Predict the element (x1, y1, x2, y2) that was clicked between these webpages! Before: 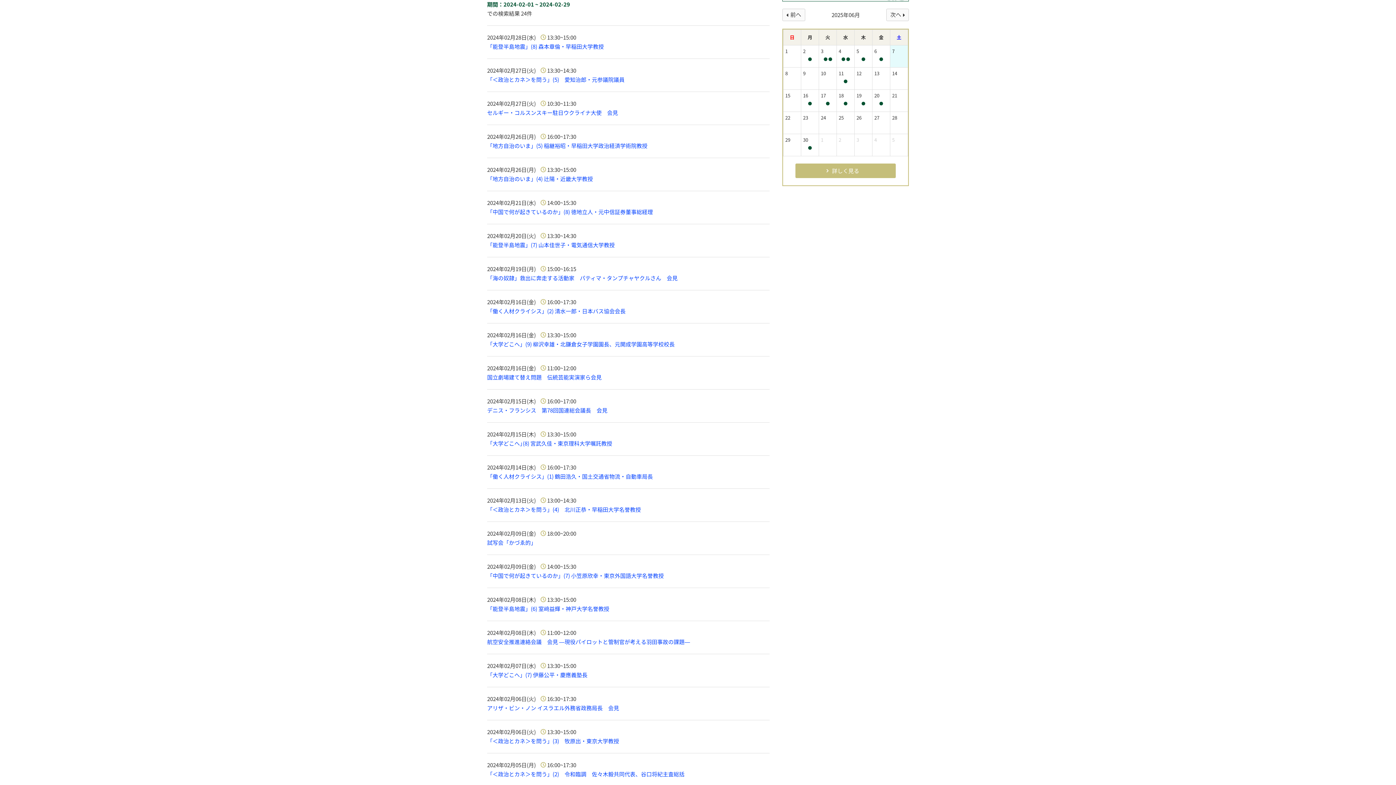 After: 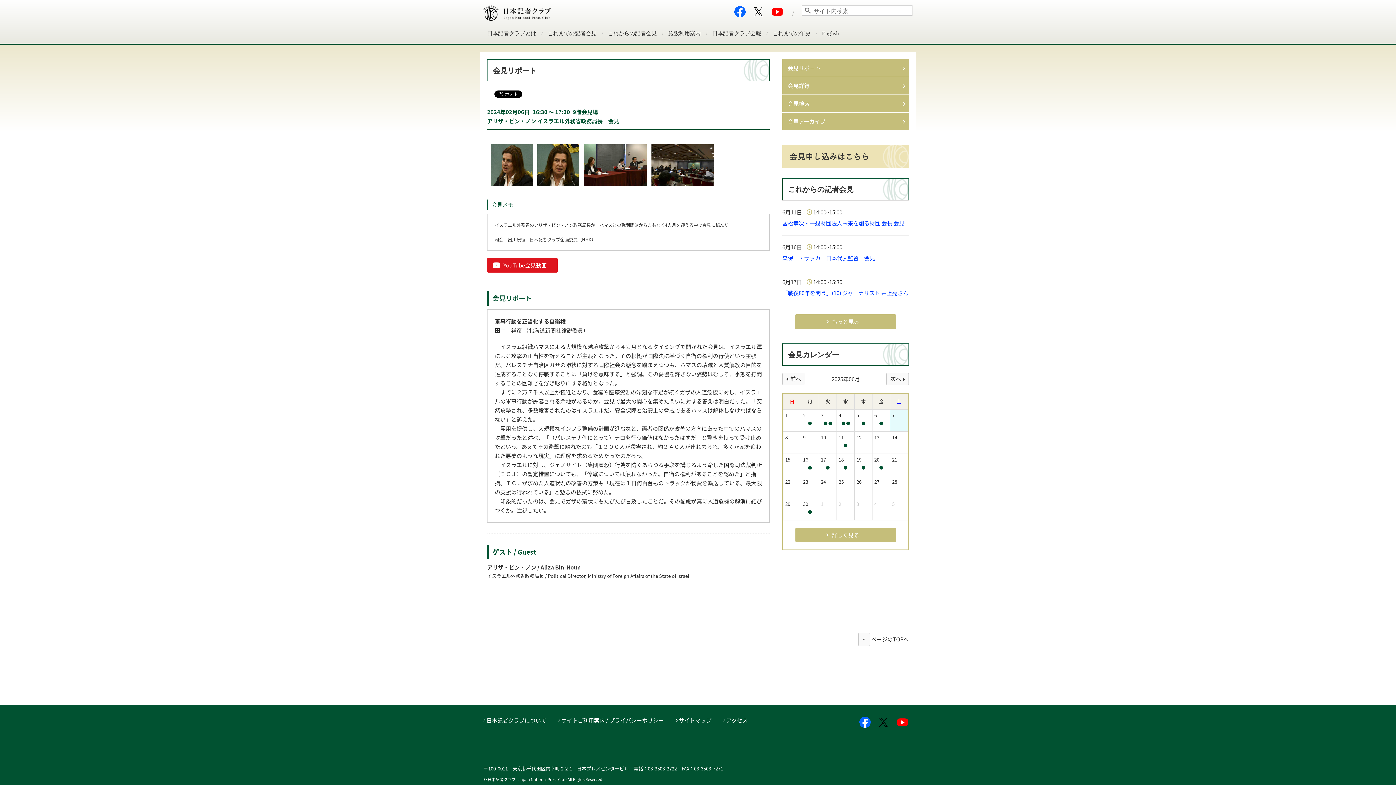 Action: label: アリザ・ビン・ノン イスラエル外務省政務局長　会見 bbox: (487, 704, 619, 712)